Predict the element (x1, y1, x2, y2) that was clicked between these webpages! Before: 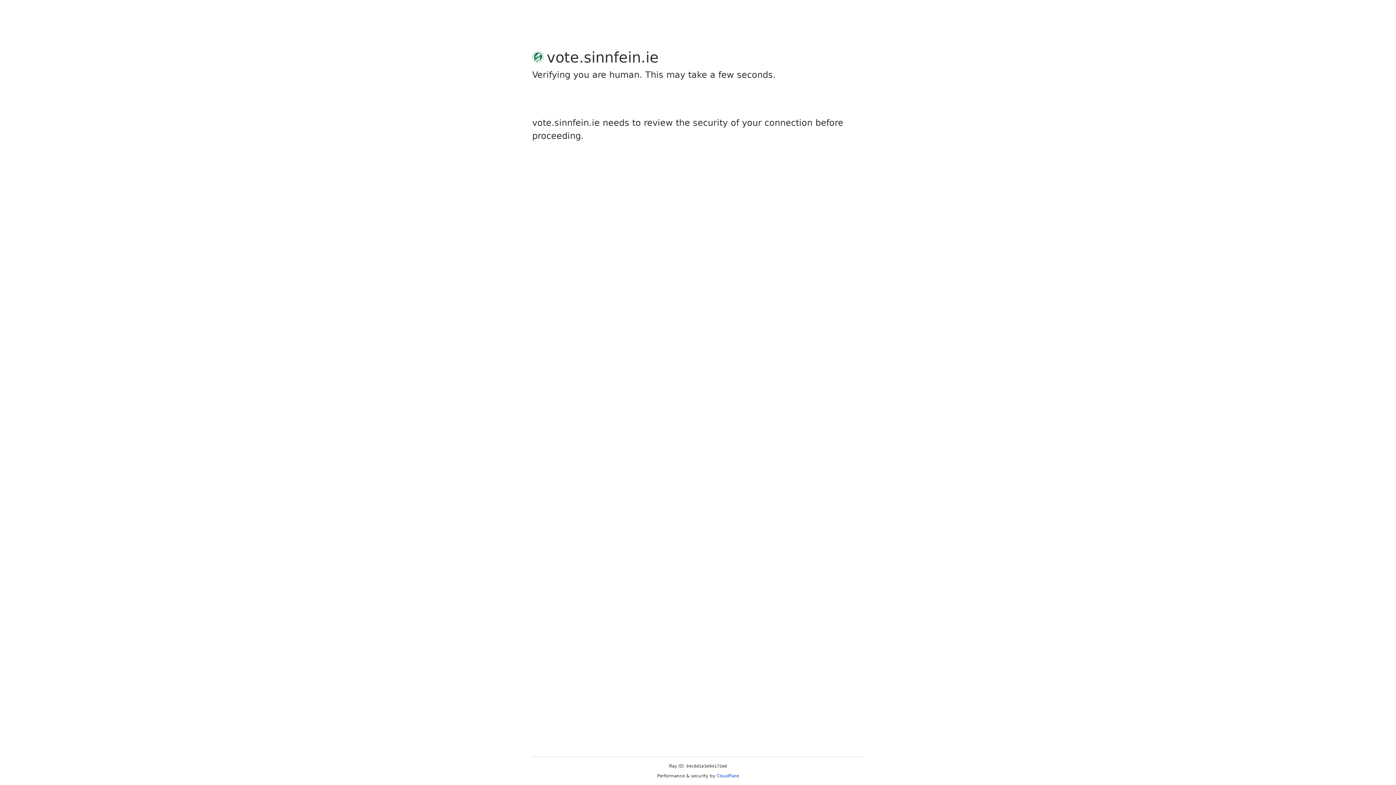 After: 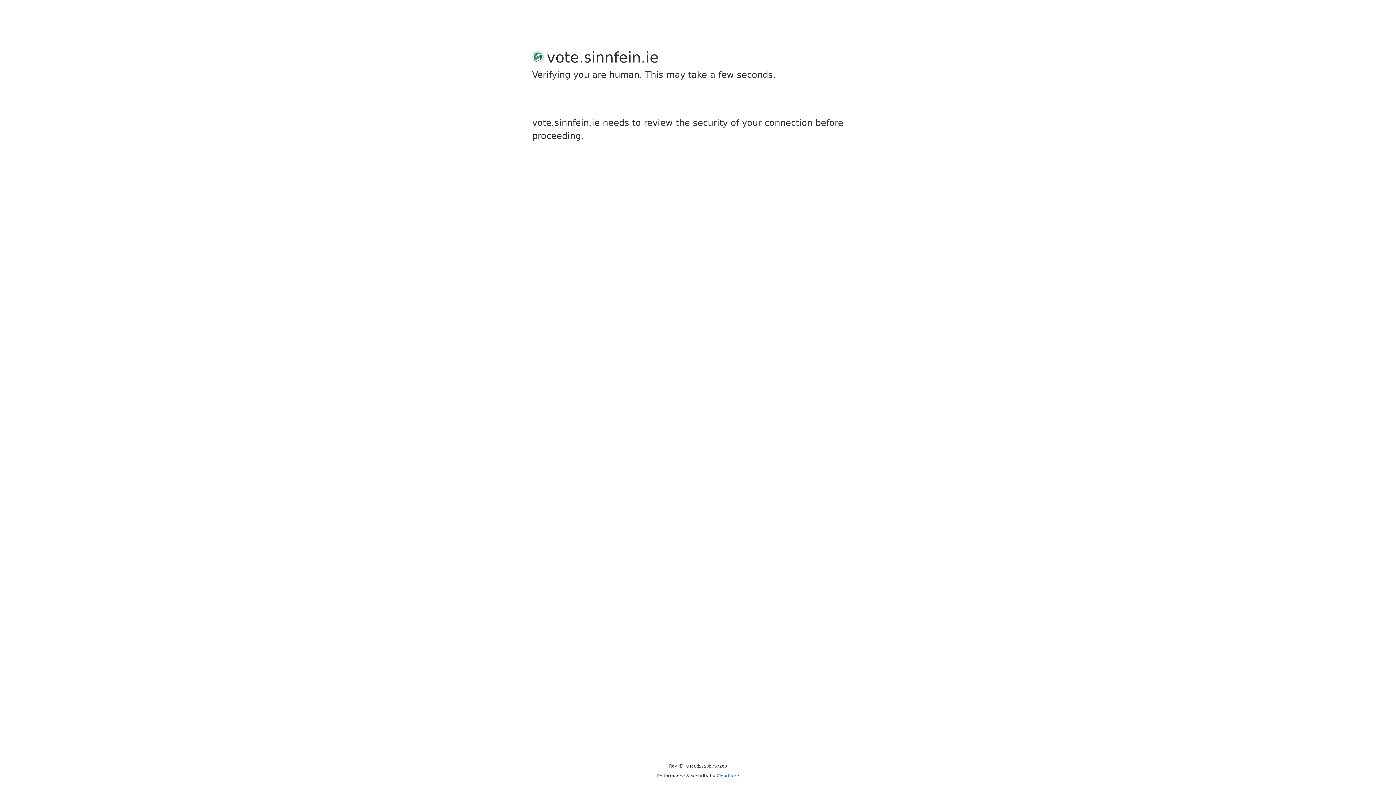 Action: bbox: (716, 773, 739, 778) label: Cloudflare